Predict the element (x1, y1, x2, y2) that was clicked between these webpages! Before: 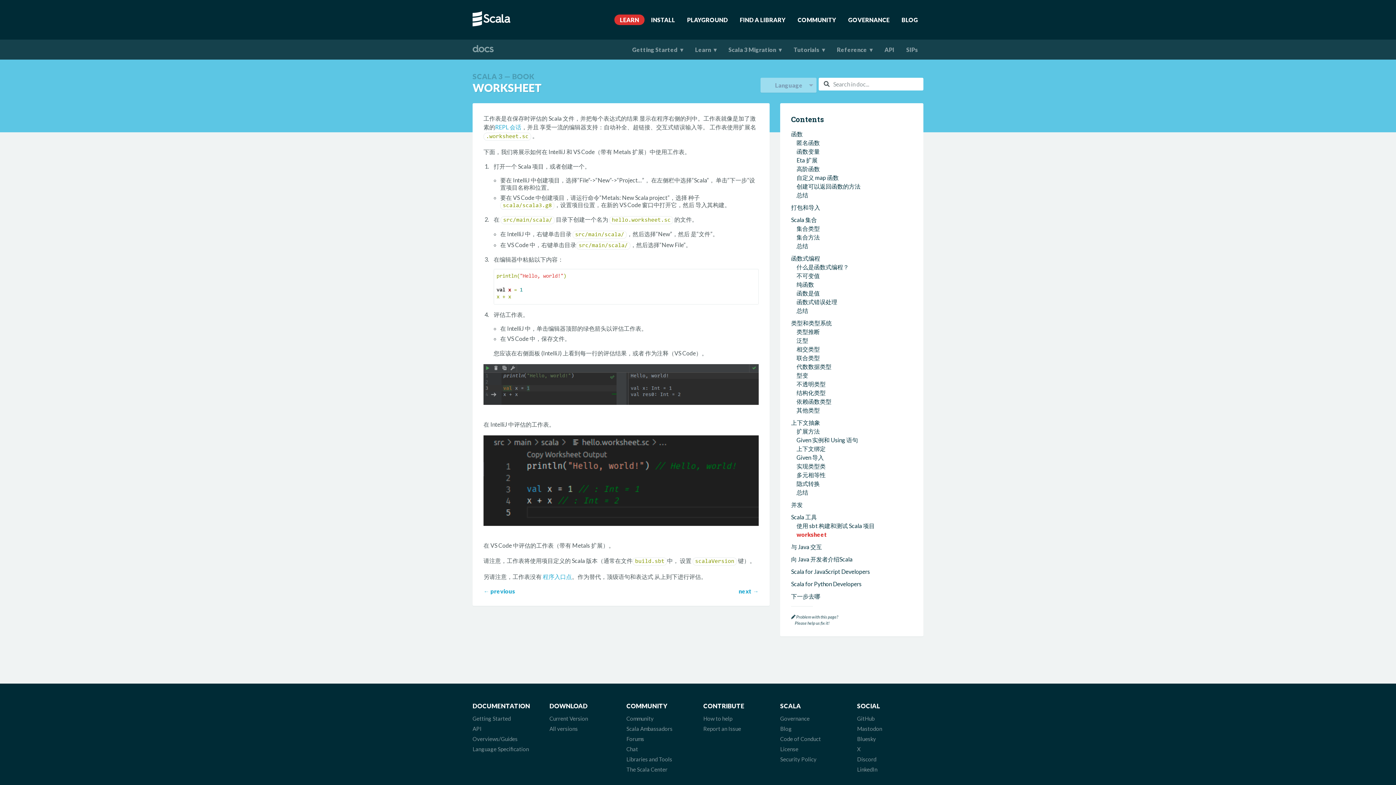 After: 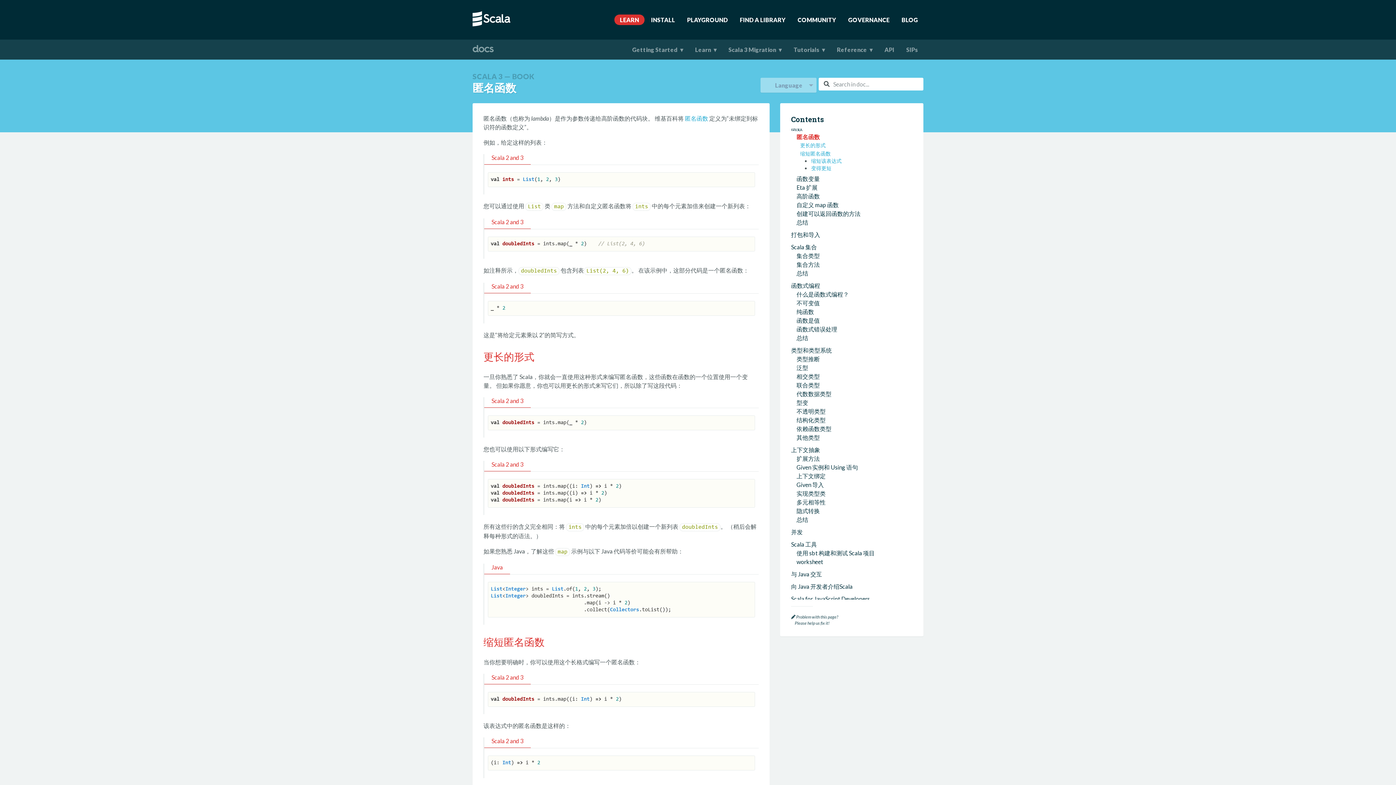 Action: label: 匿名函数 bbox: (796, 139, 820, 146)